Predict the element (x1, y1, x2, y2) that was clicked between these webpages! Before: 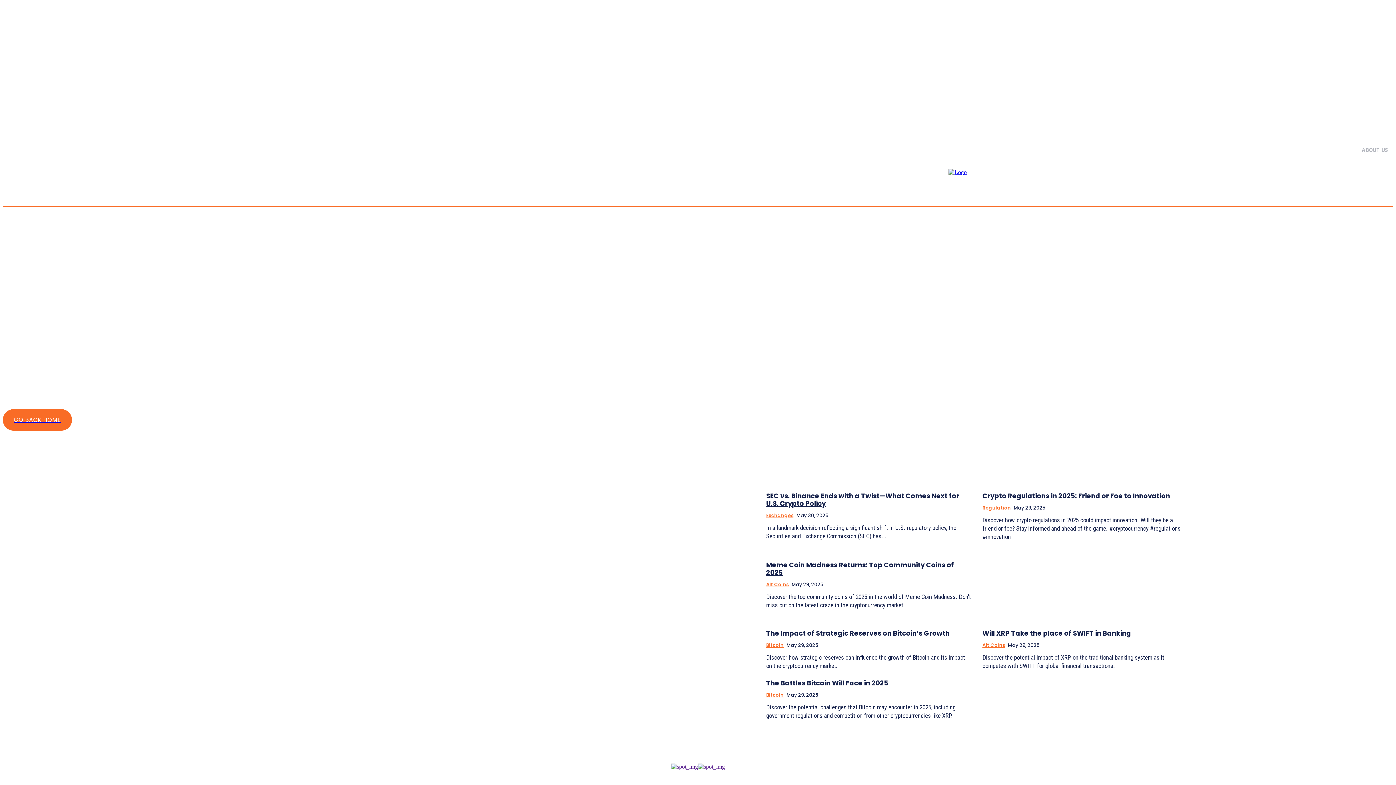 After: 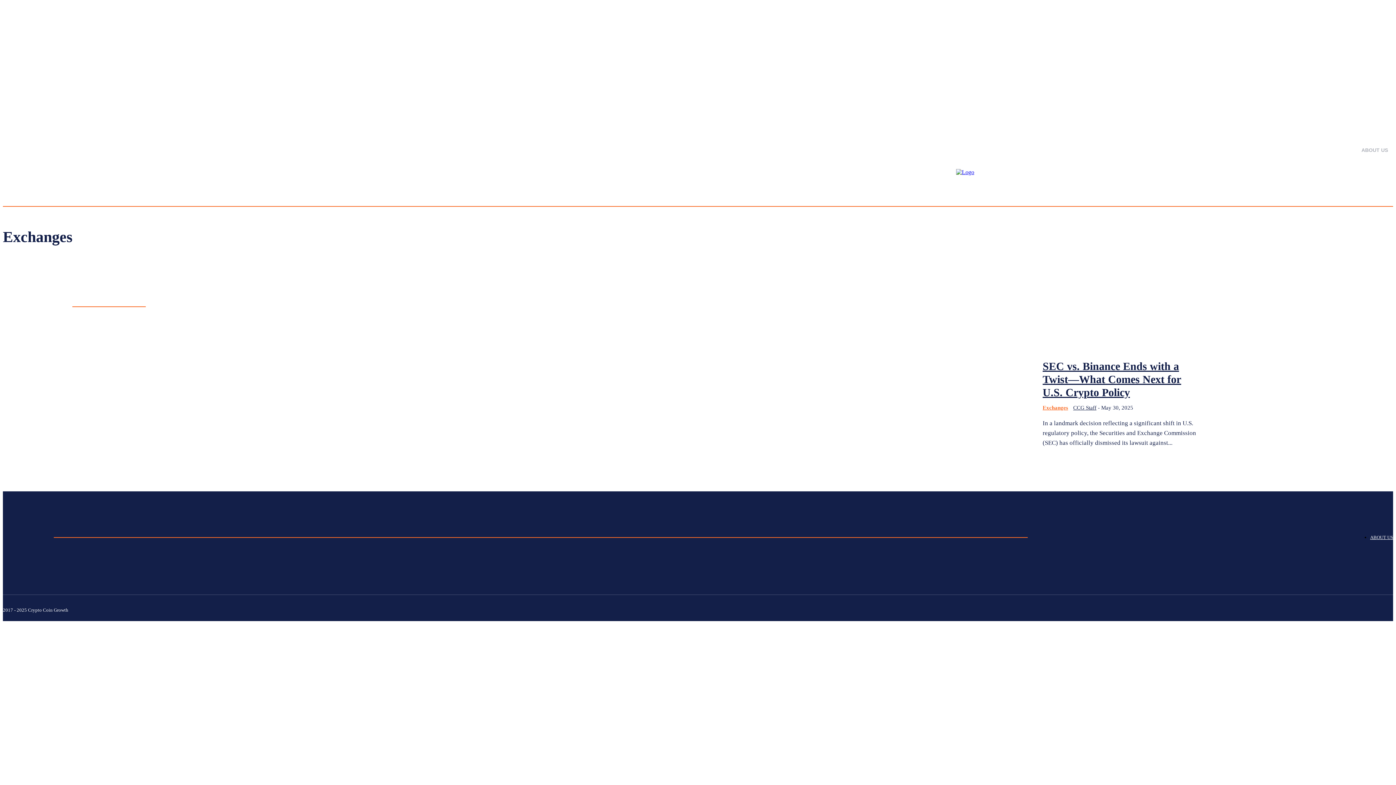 Action: label: Exchanges bbox: (766, 512, 793, 519)